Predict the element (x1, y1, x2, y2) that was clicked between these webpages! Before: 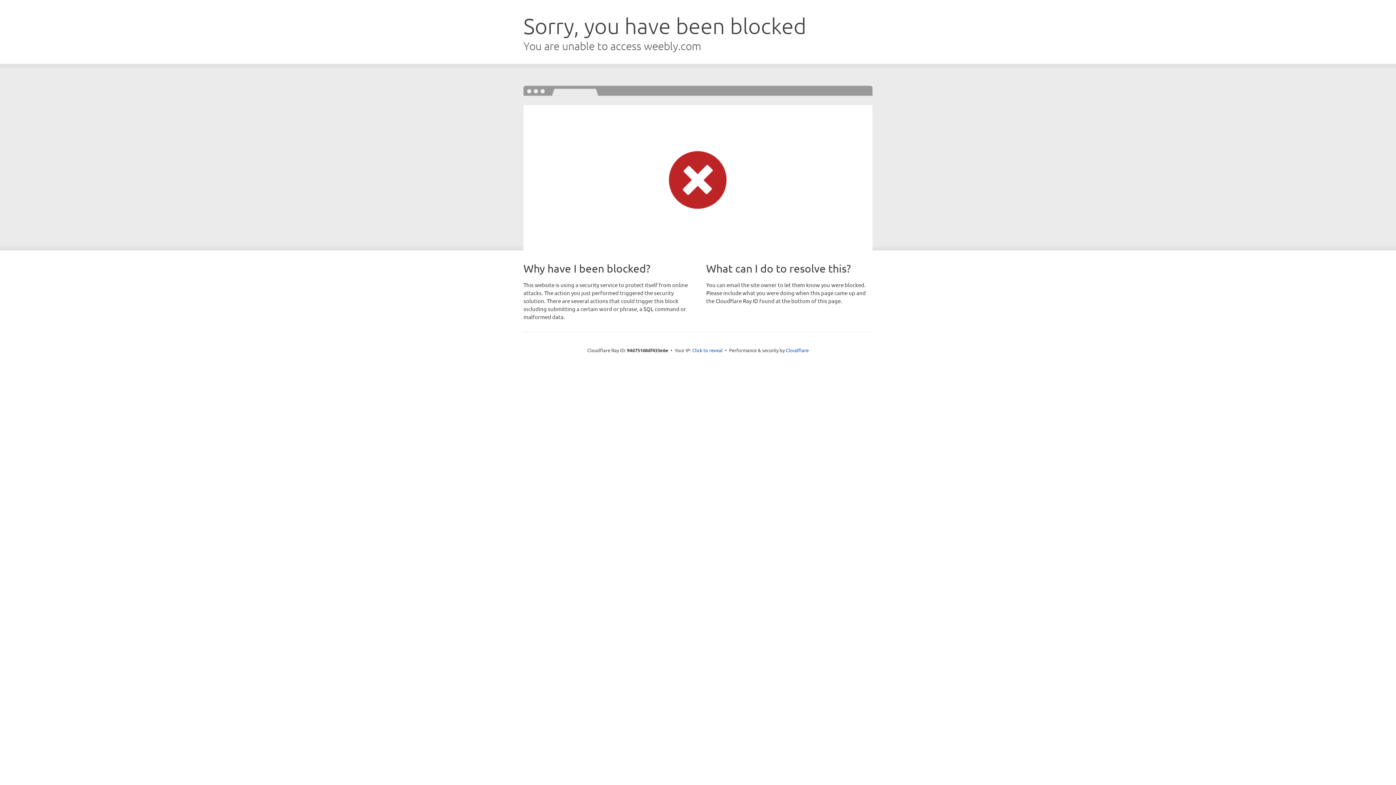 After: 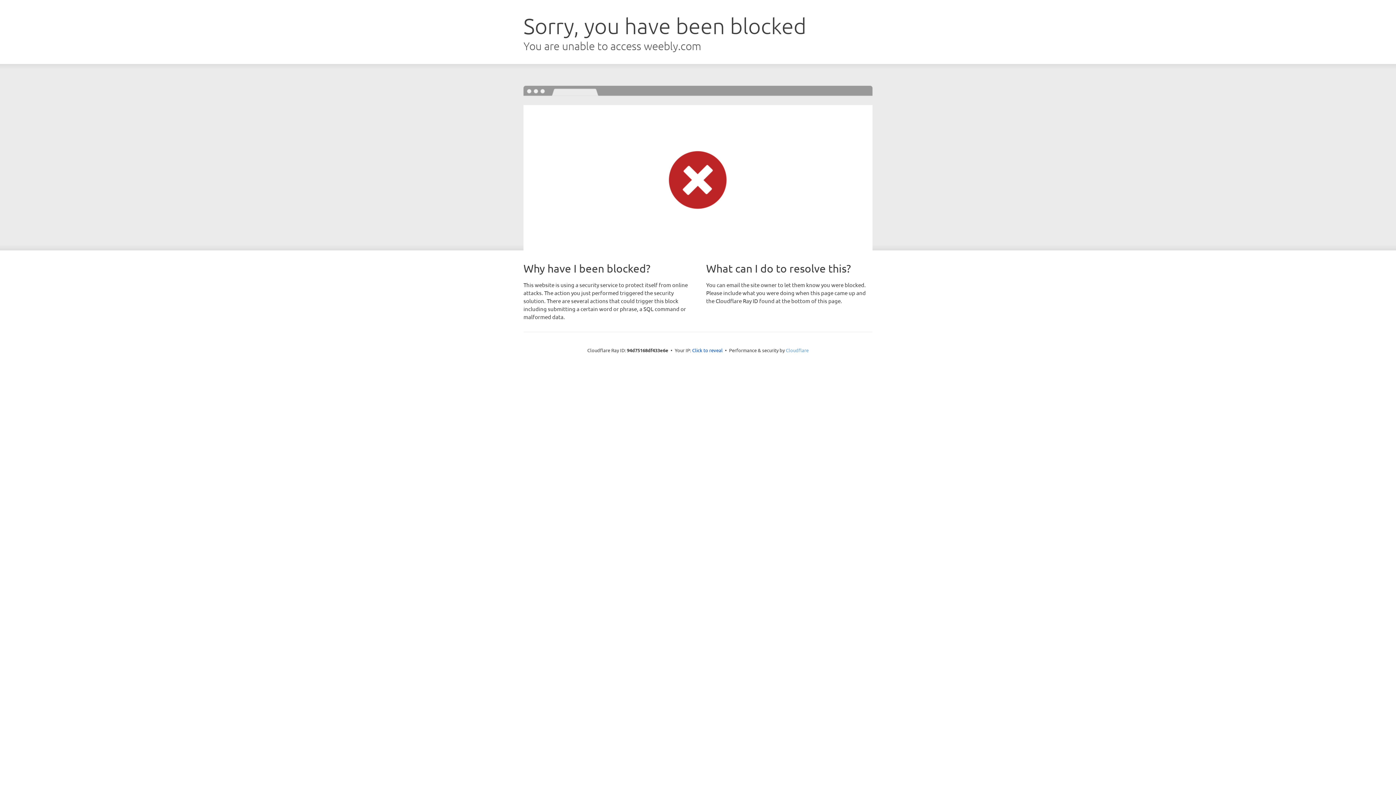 Action: label: Cloudflare bbox: (786, 347, 808, 353)